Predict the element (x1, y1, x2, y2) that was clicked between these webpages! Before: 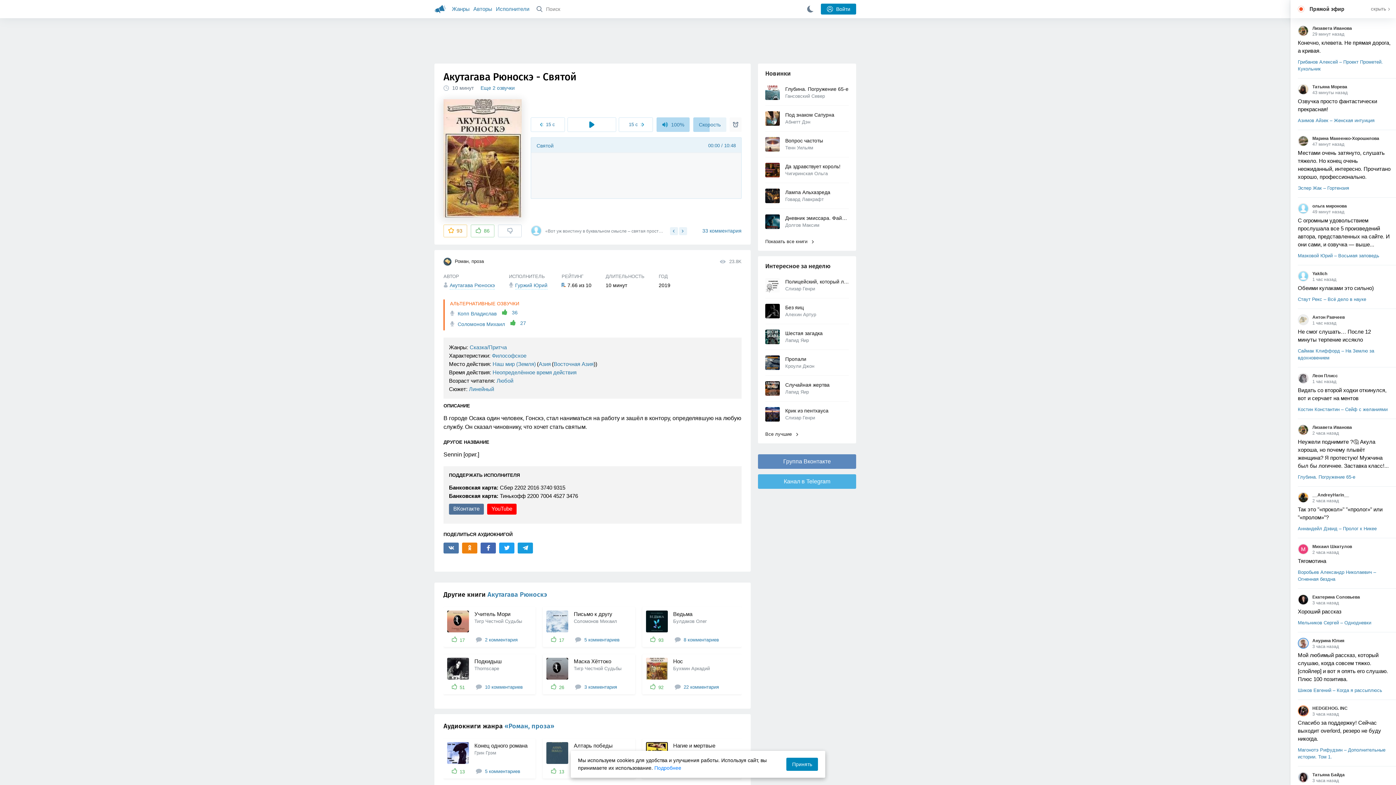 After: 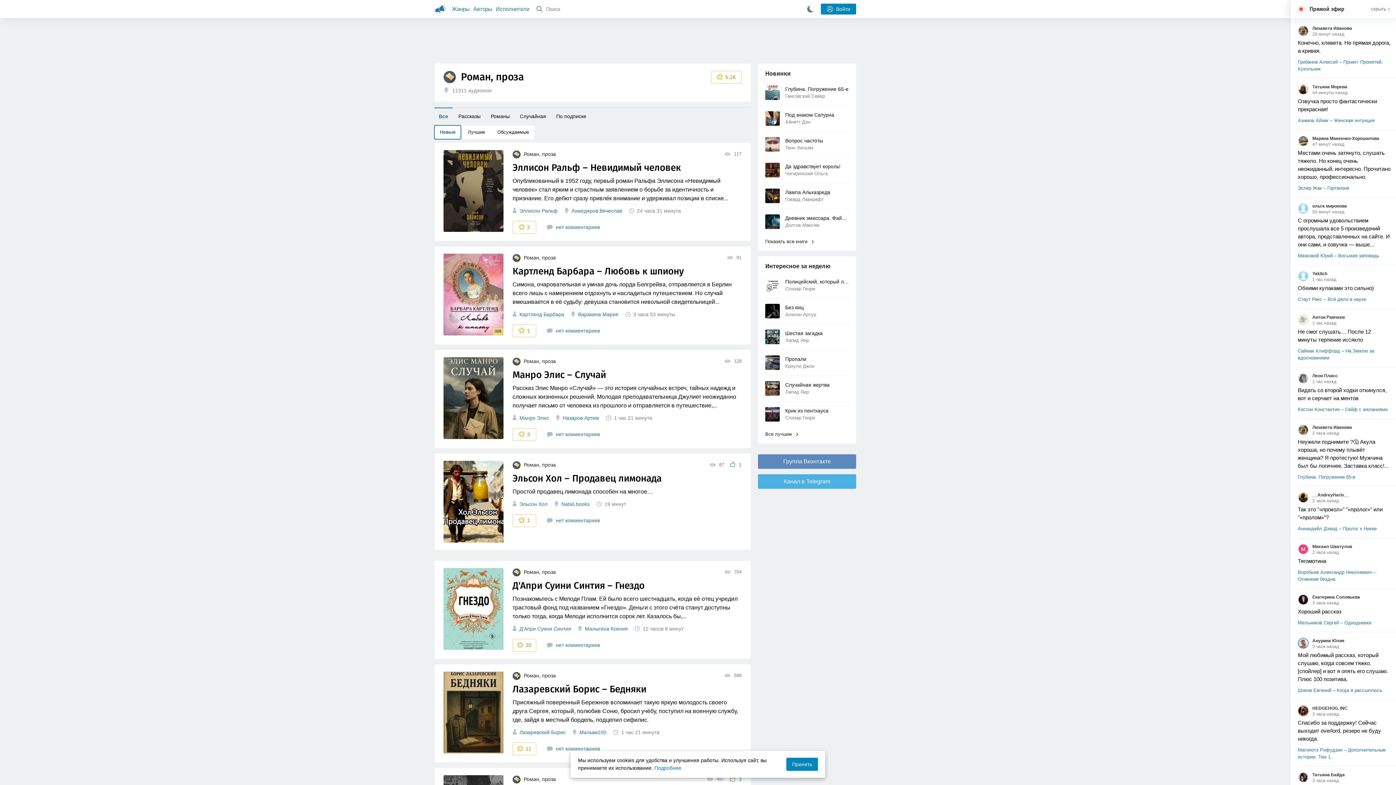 Action: label:  Роман, проза bbox: (443, 257, 484, 265)